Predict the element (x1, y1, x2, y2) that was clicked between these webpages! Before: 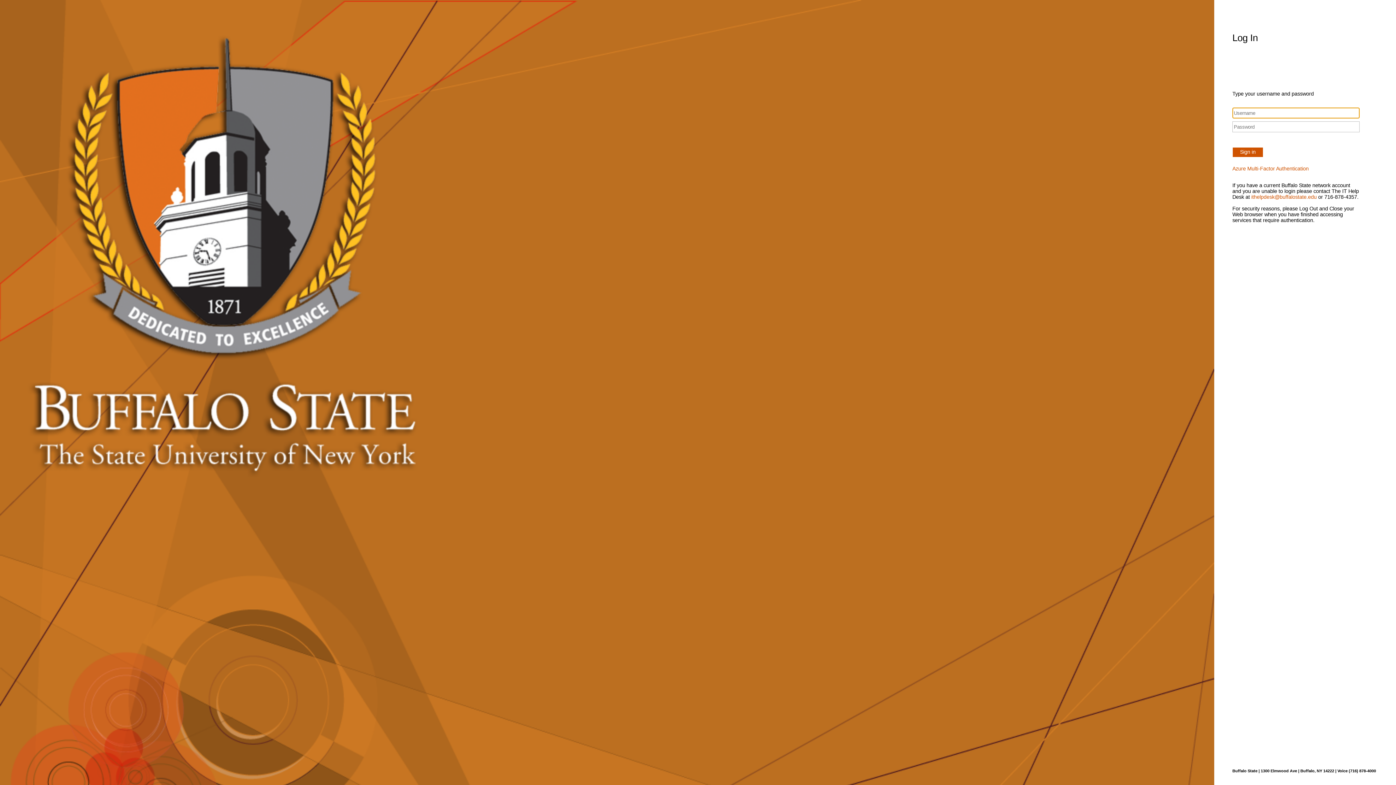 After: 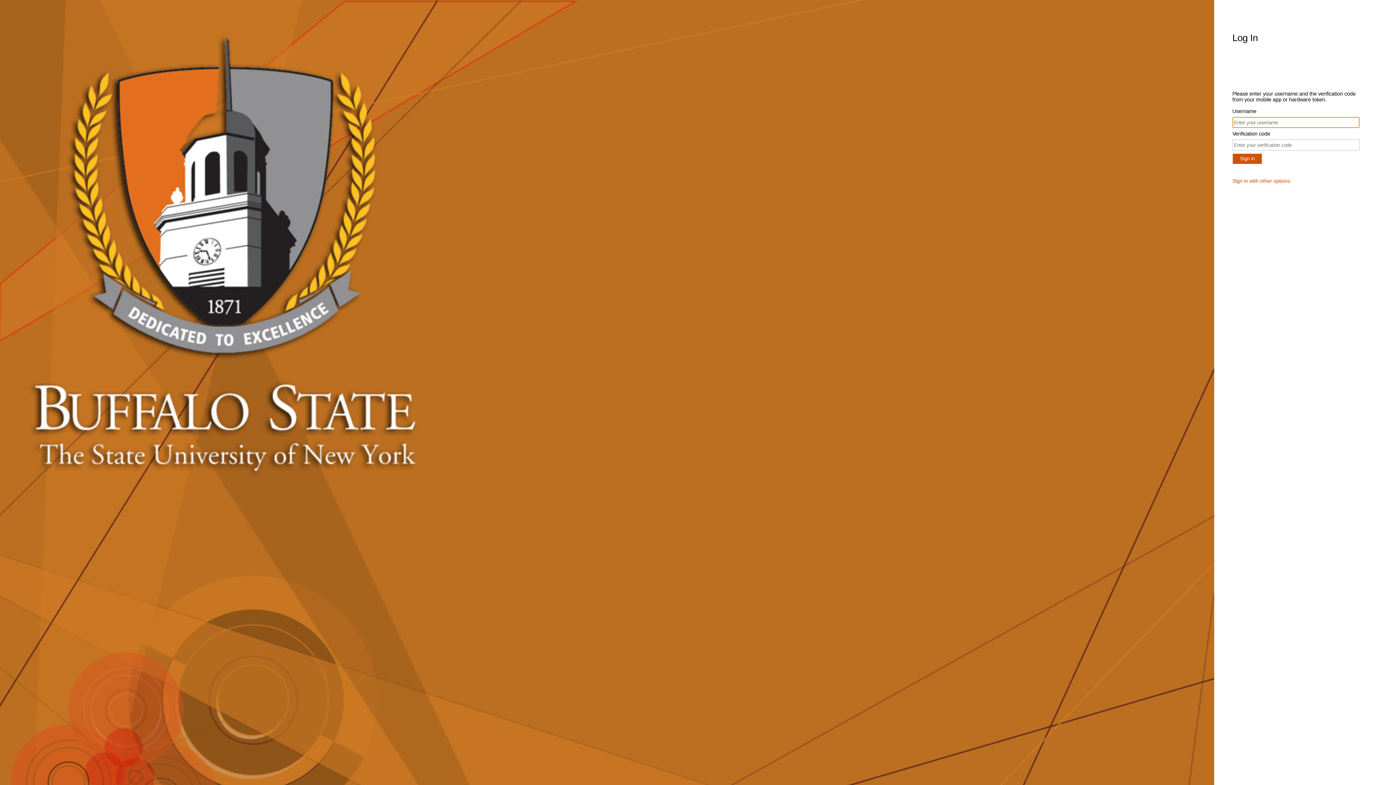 Action: label: Azure Multi-Factor Authentication bbox: (1232, 165, 1360, 171)